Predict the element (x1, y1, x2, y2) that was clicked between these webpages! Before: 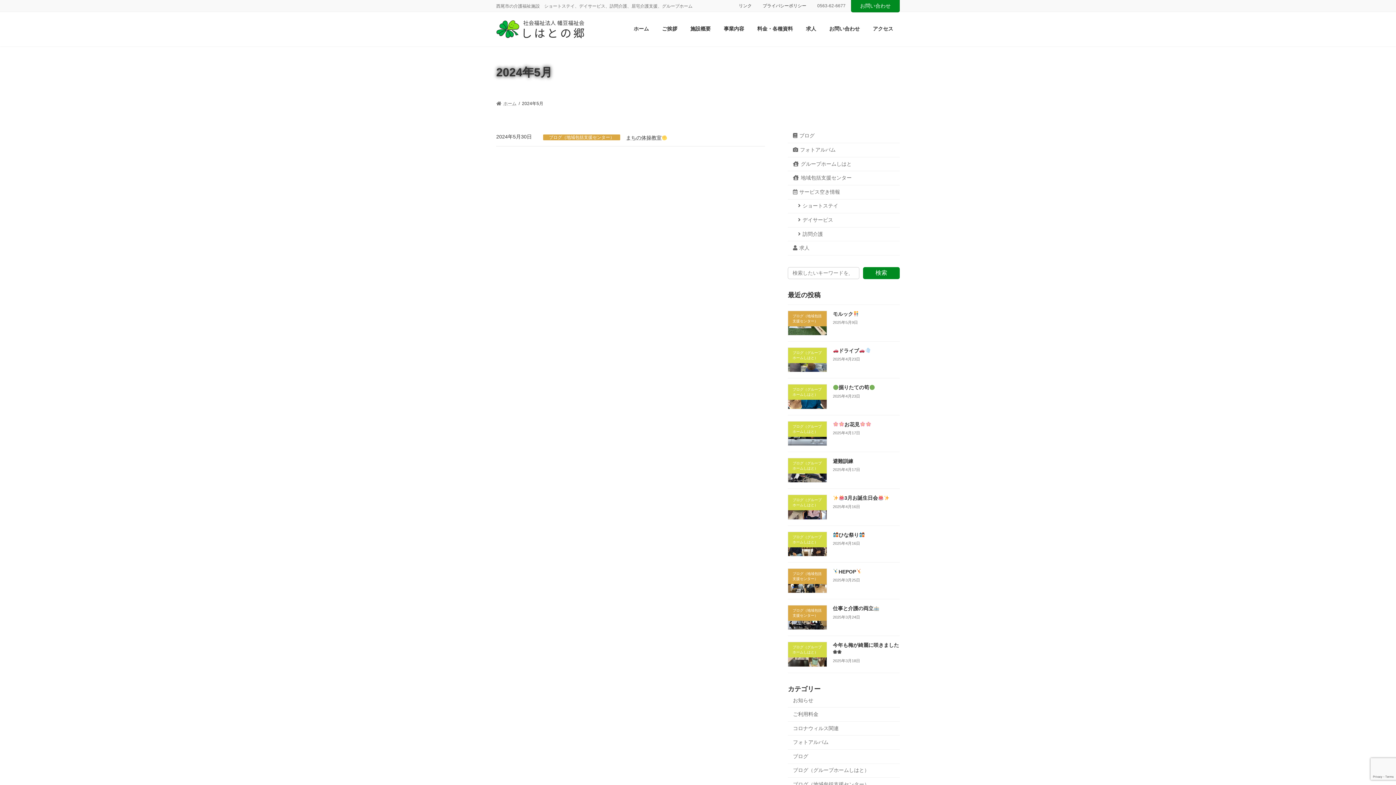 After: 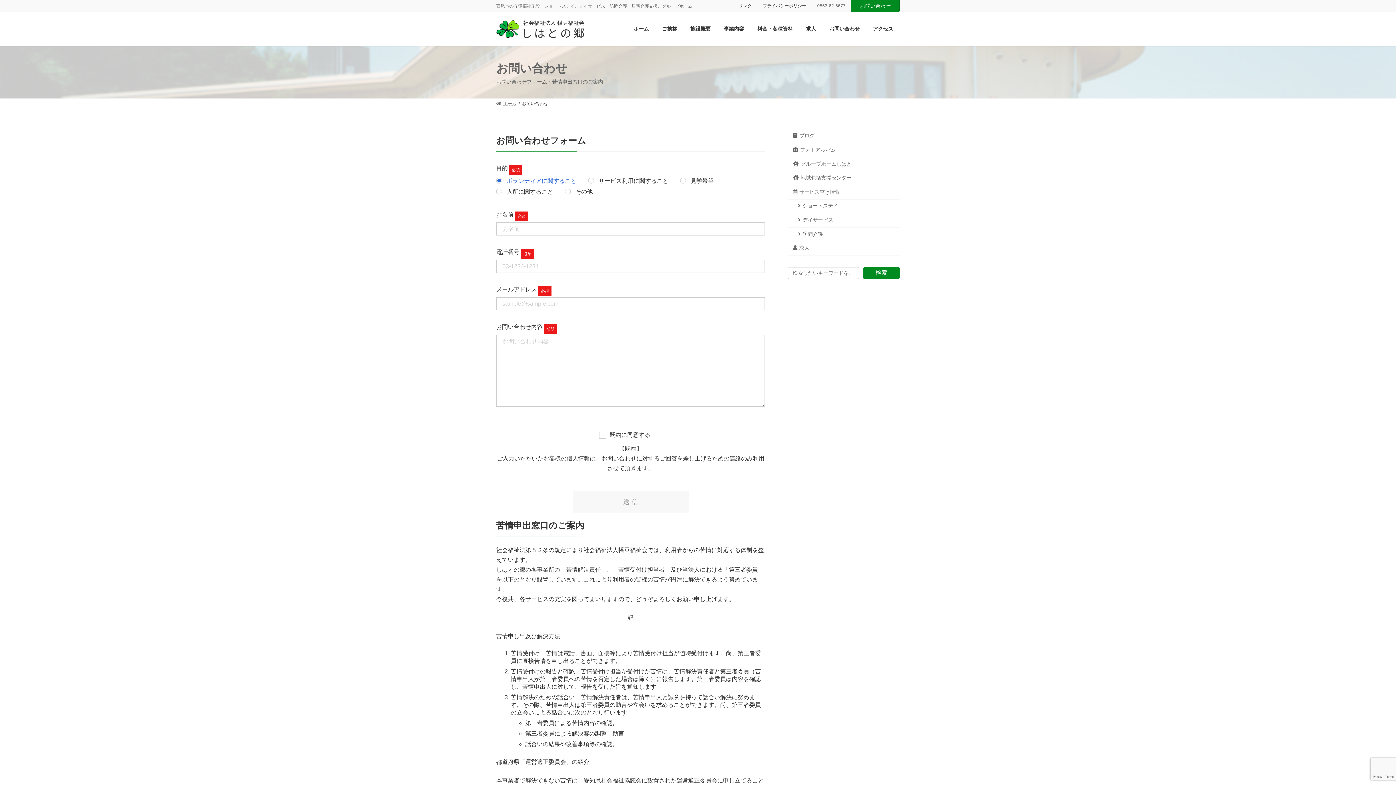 Action: label: お問い合わせ bbox: (822, 20, 866, 37)